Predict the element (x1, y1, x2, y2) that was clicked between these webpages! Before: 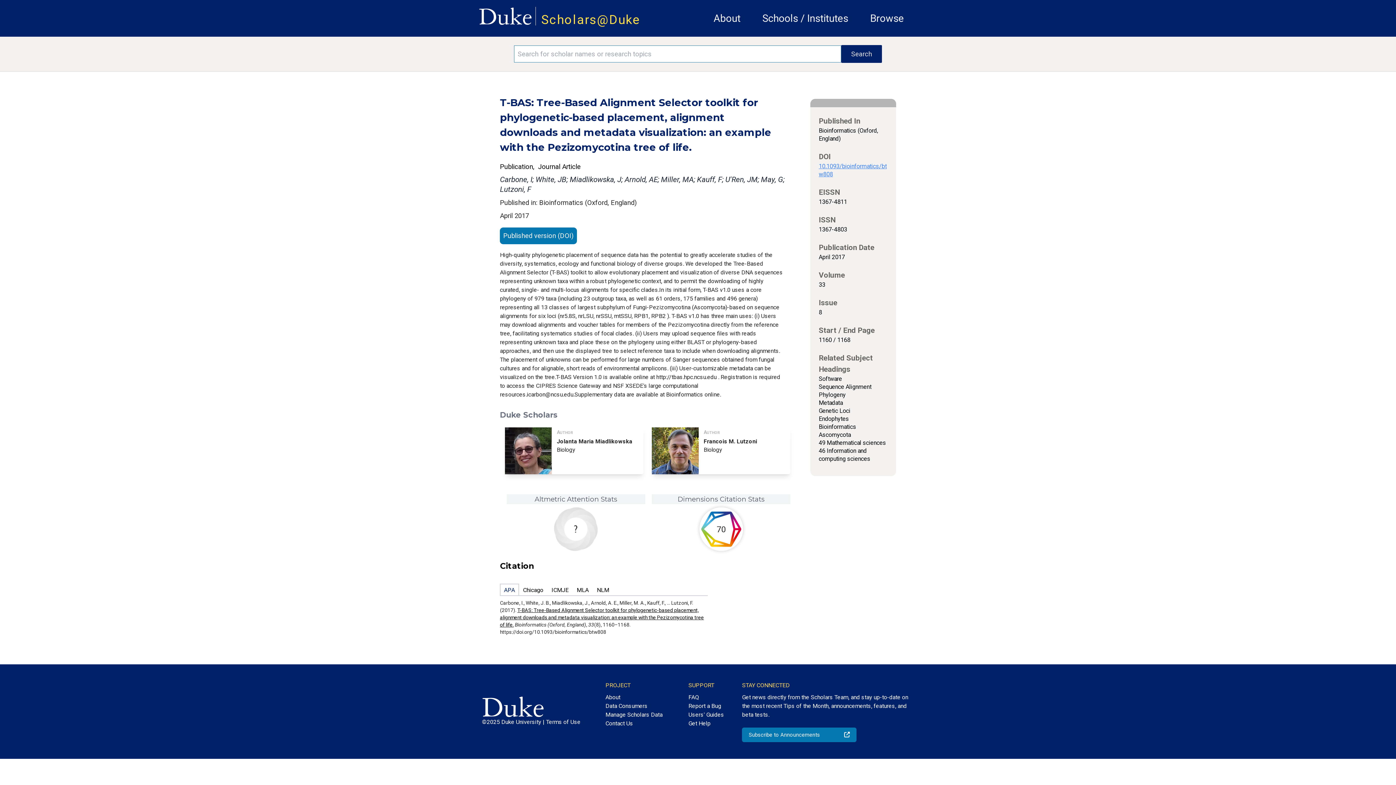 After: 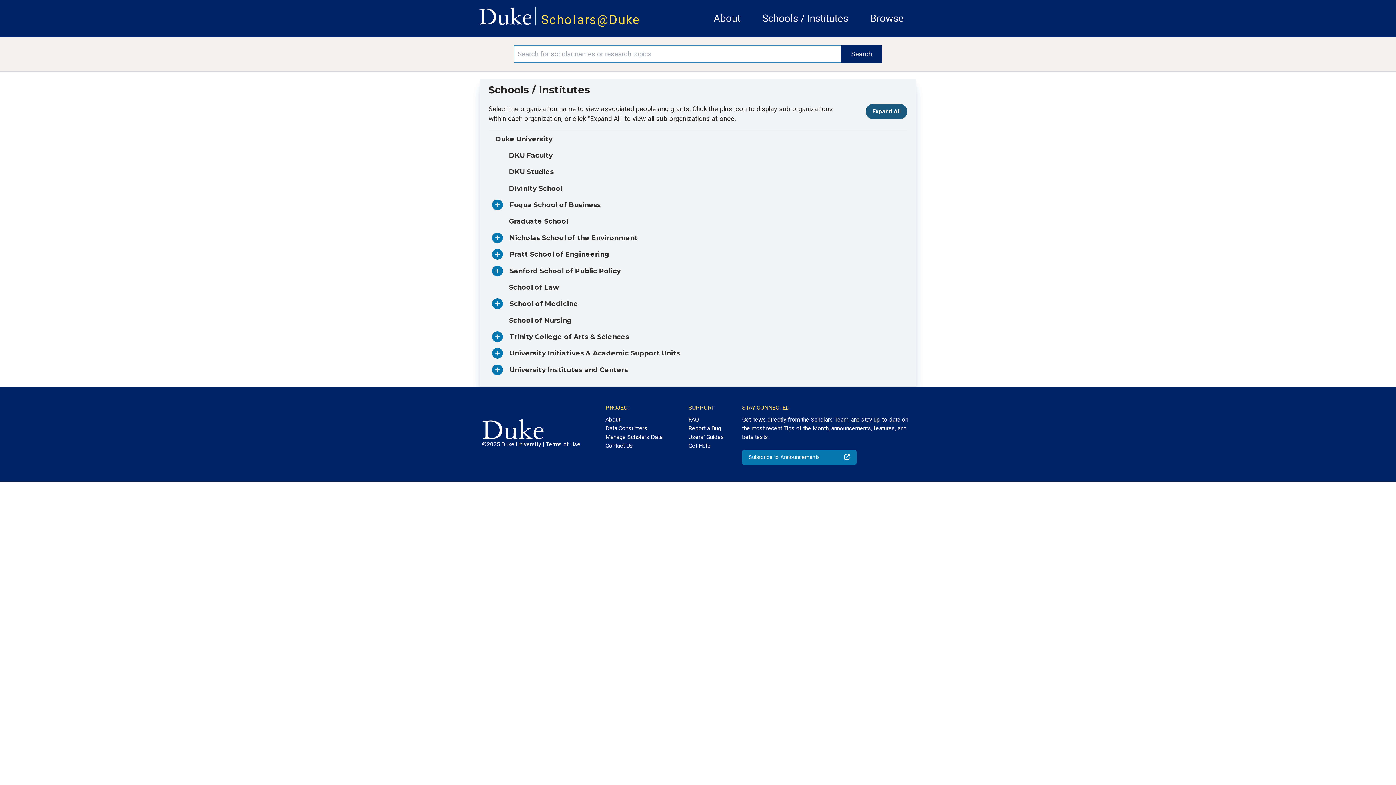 Action: label: Schools / Institutes bbox: (762, 12, 848, 24)